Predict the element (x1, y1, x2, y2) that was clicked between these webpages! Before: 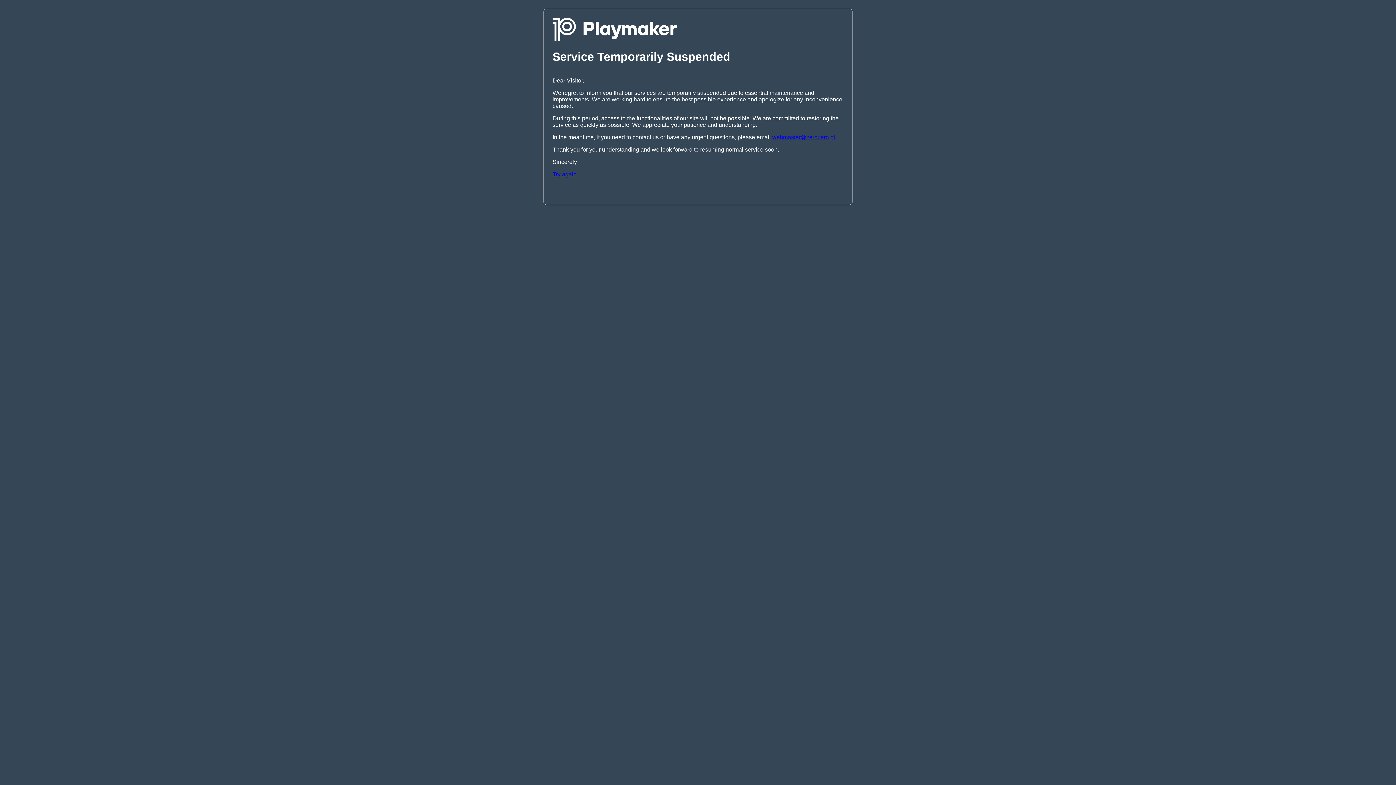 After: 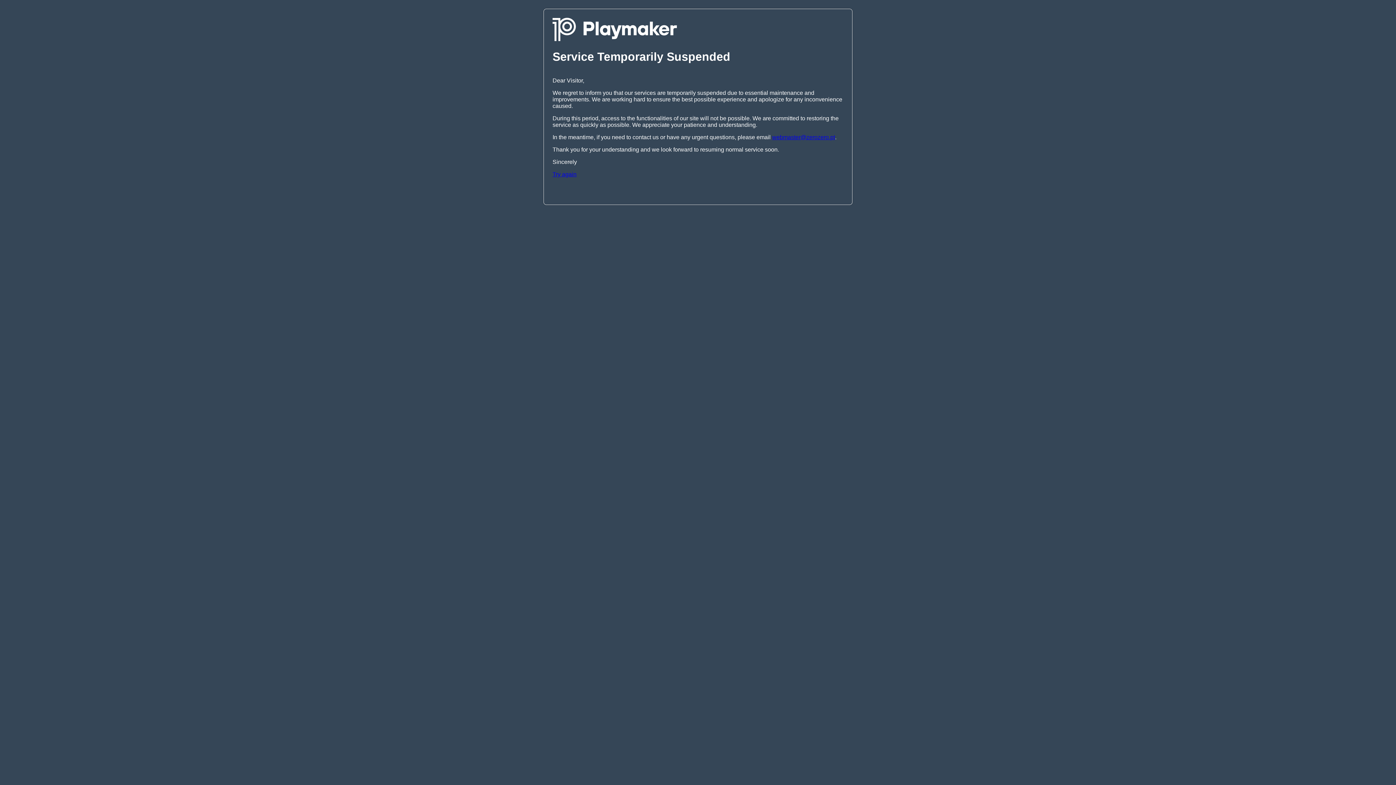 Action: label: Try again bbox: (552, 171, 576, 177)